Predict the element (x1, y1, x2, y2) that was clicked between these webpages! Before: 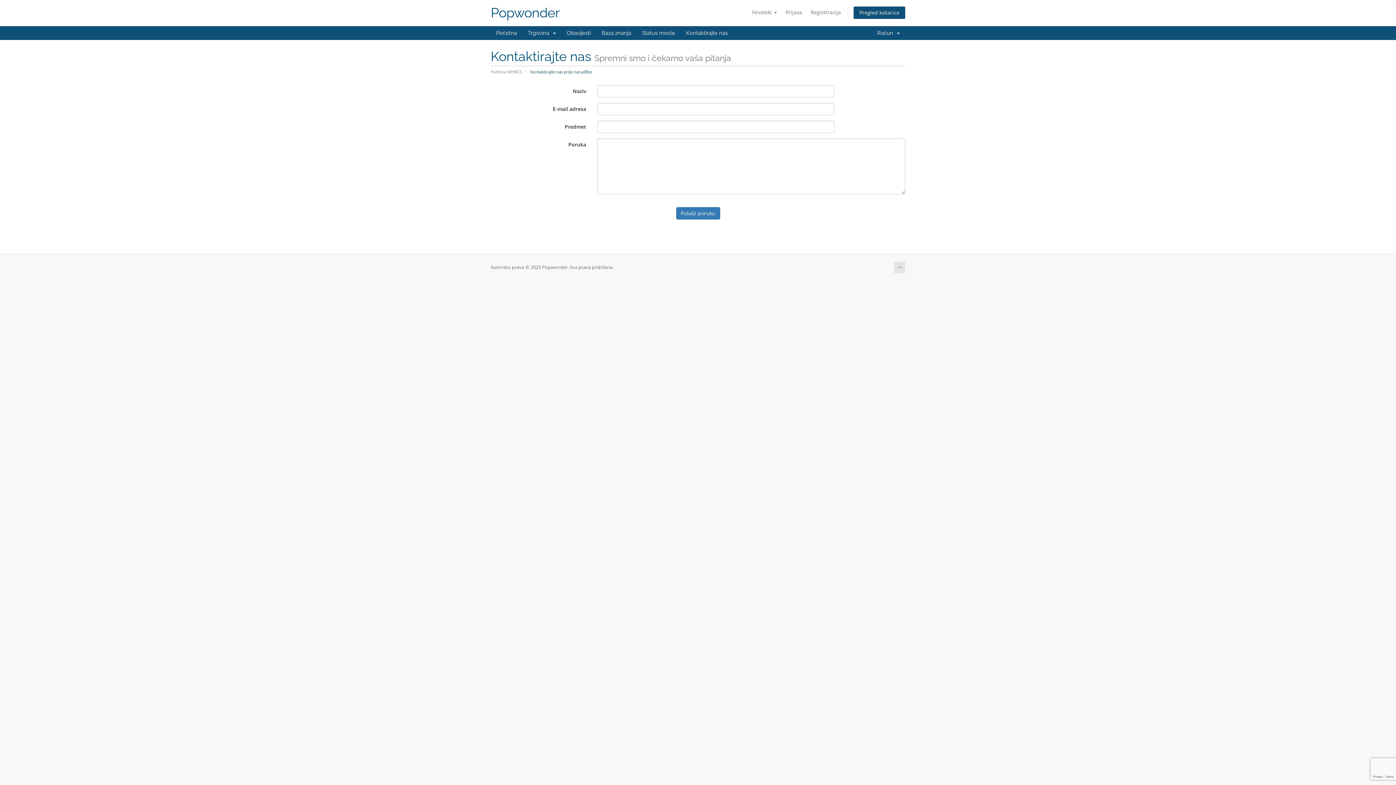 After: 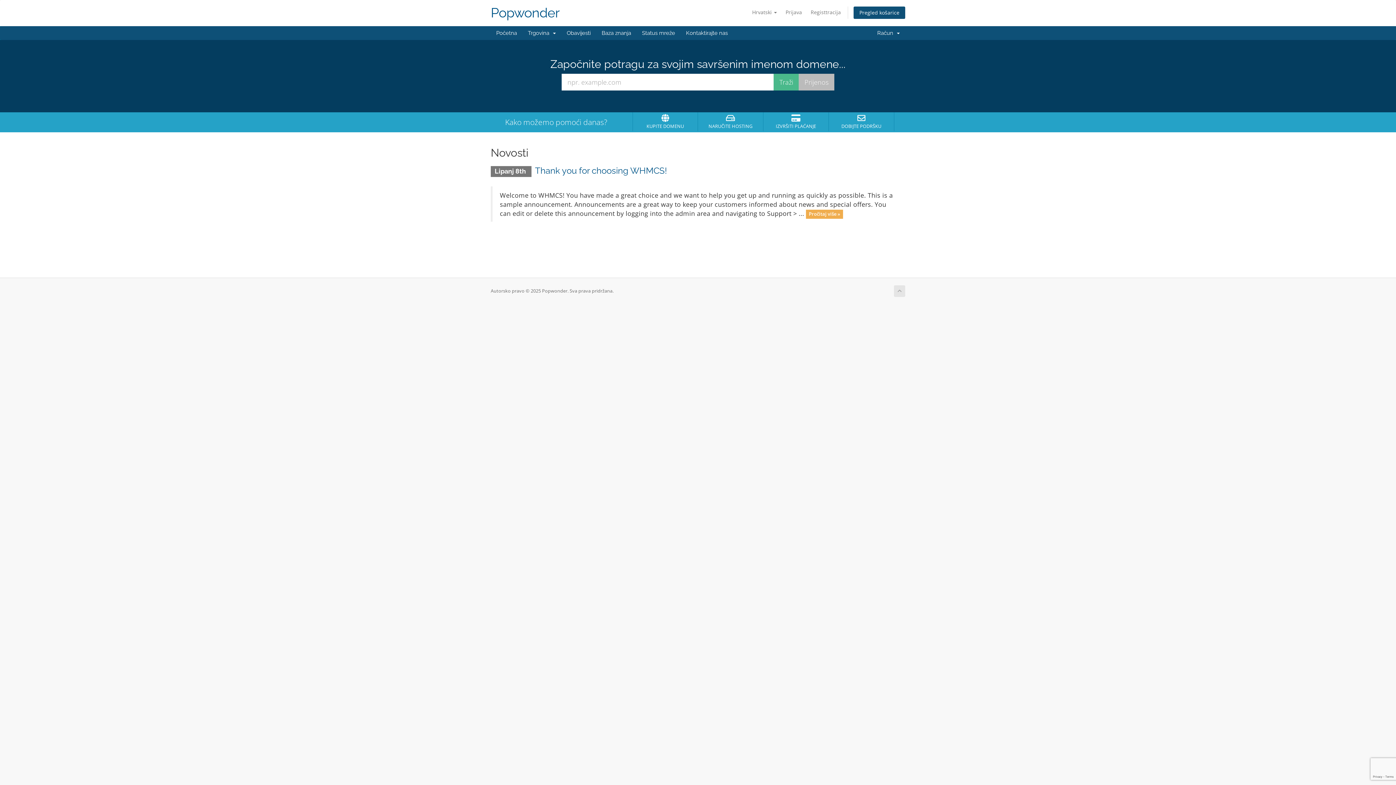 Action: bbox: (490, 26, 522, 40) label: Početna